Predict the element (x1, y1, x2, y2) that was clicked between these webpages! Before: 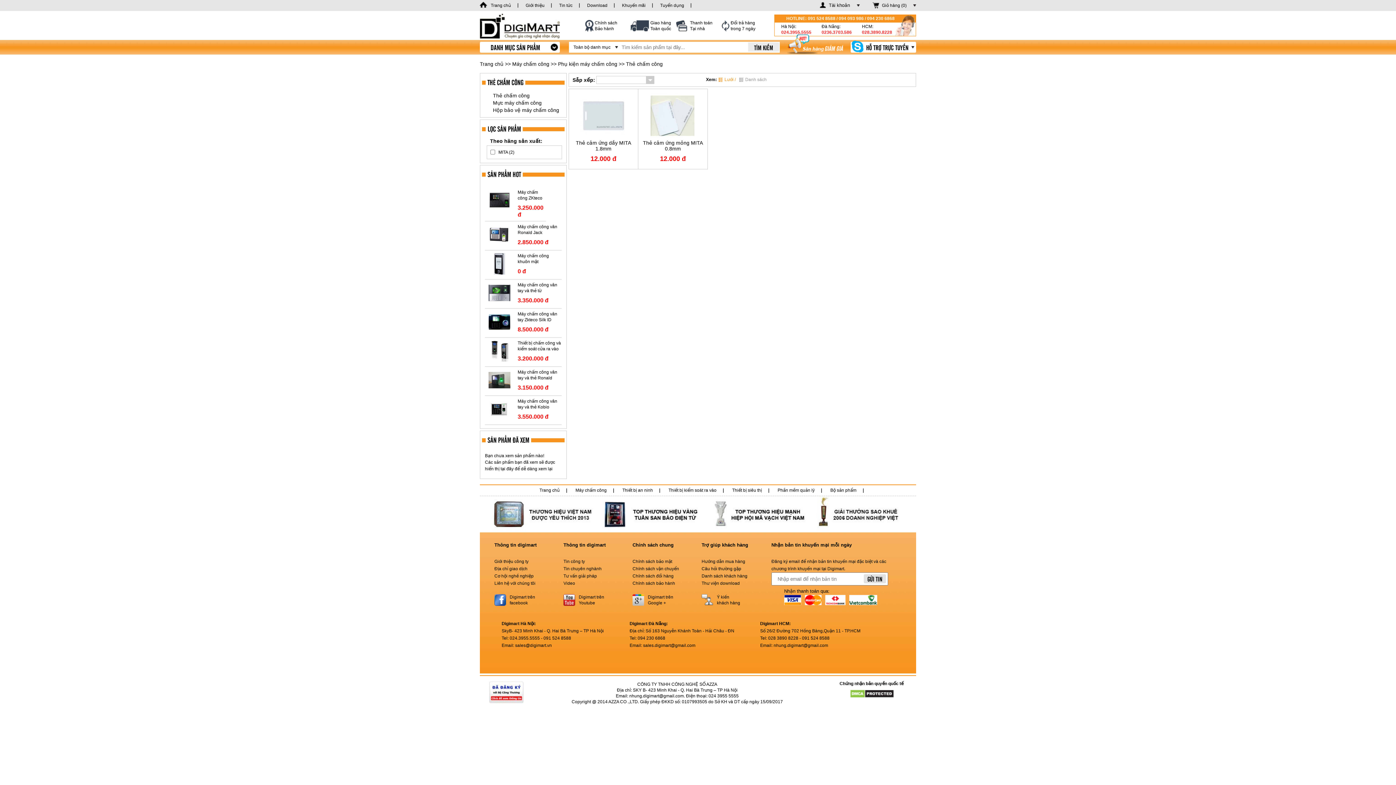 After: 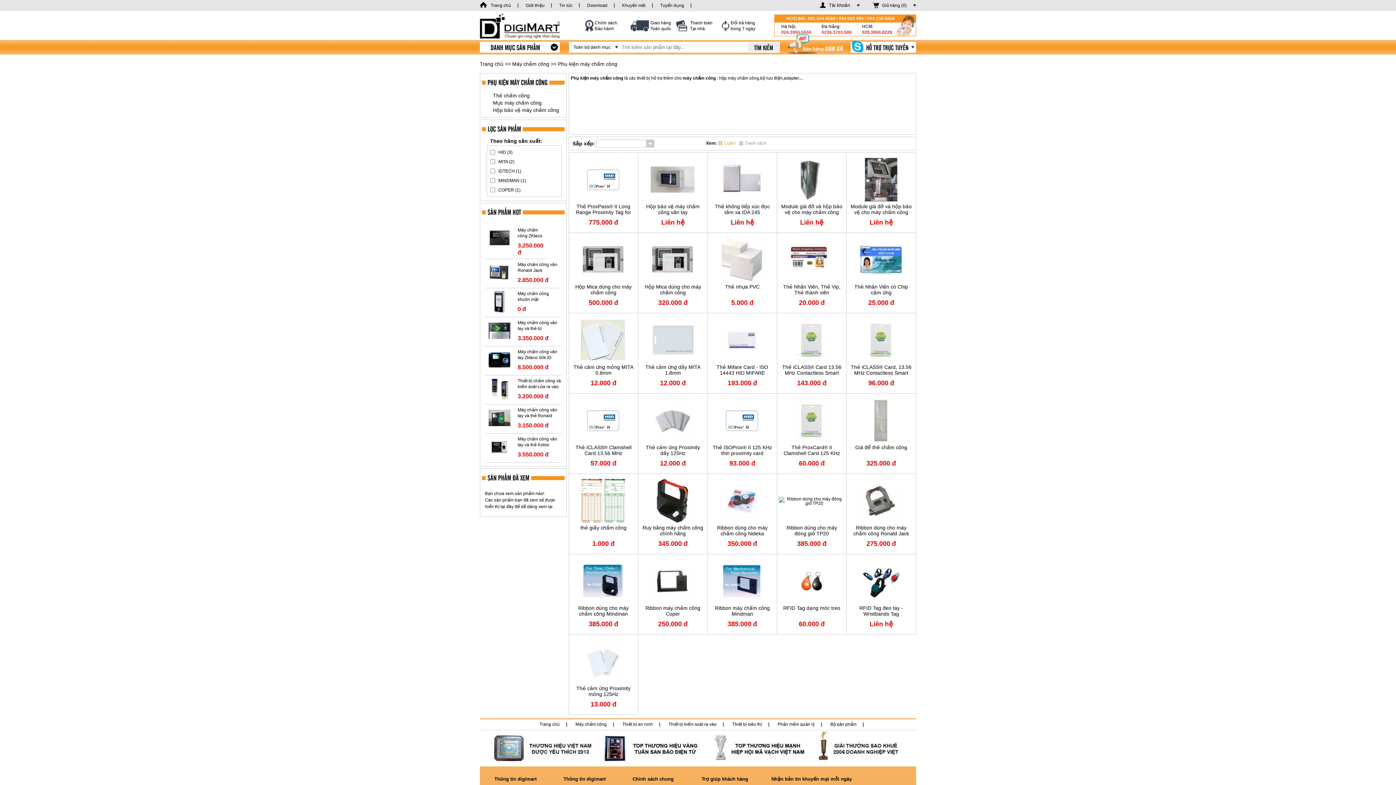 Action: label: Phụ kiện máy chấm công bbox: (558, 61, 617, 66)